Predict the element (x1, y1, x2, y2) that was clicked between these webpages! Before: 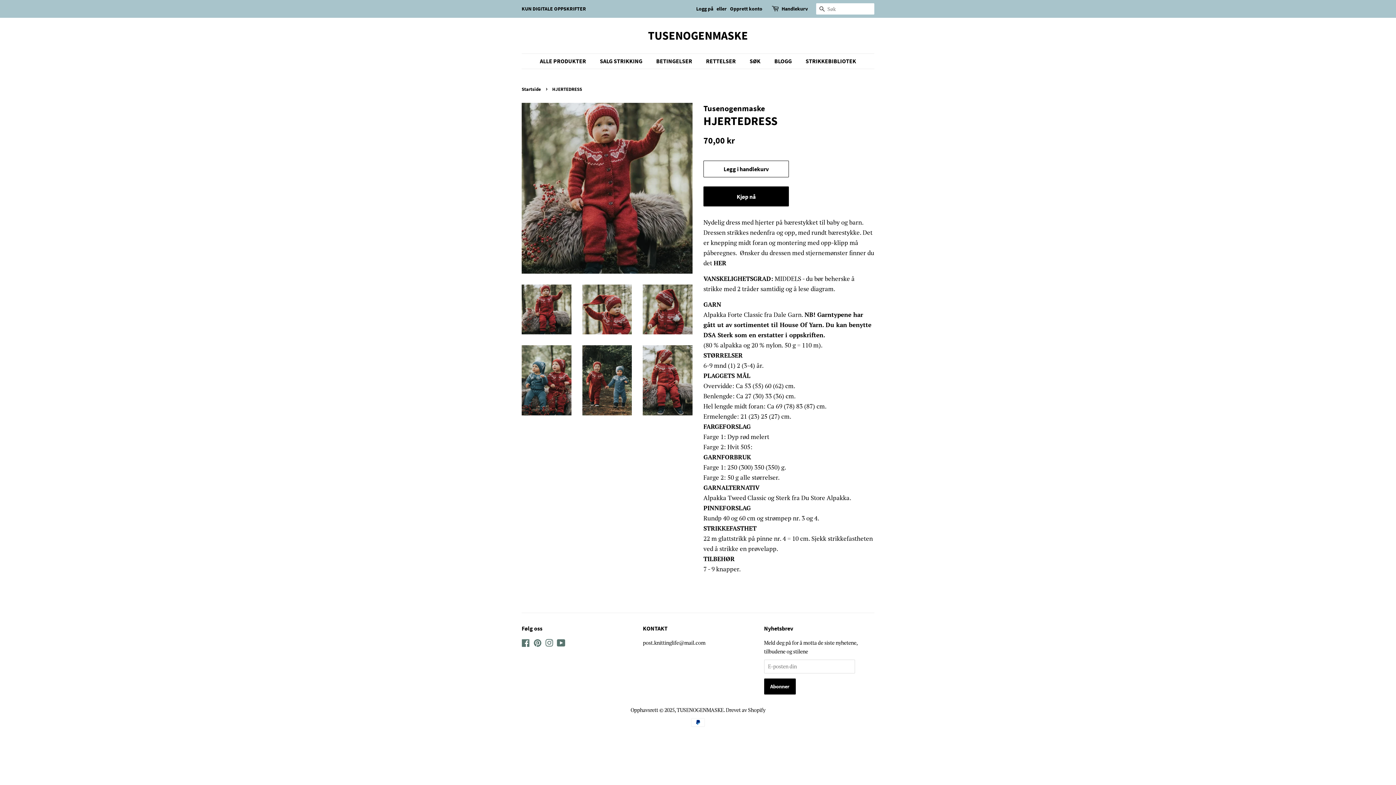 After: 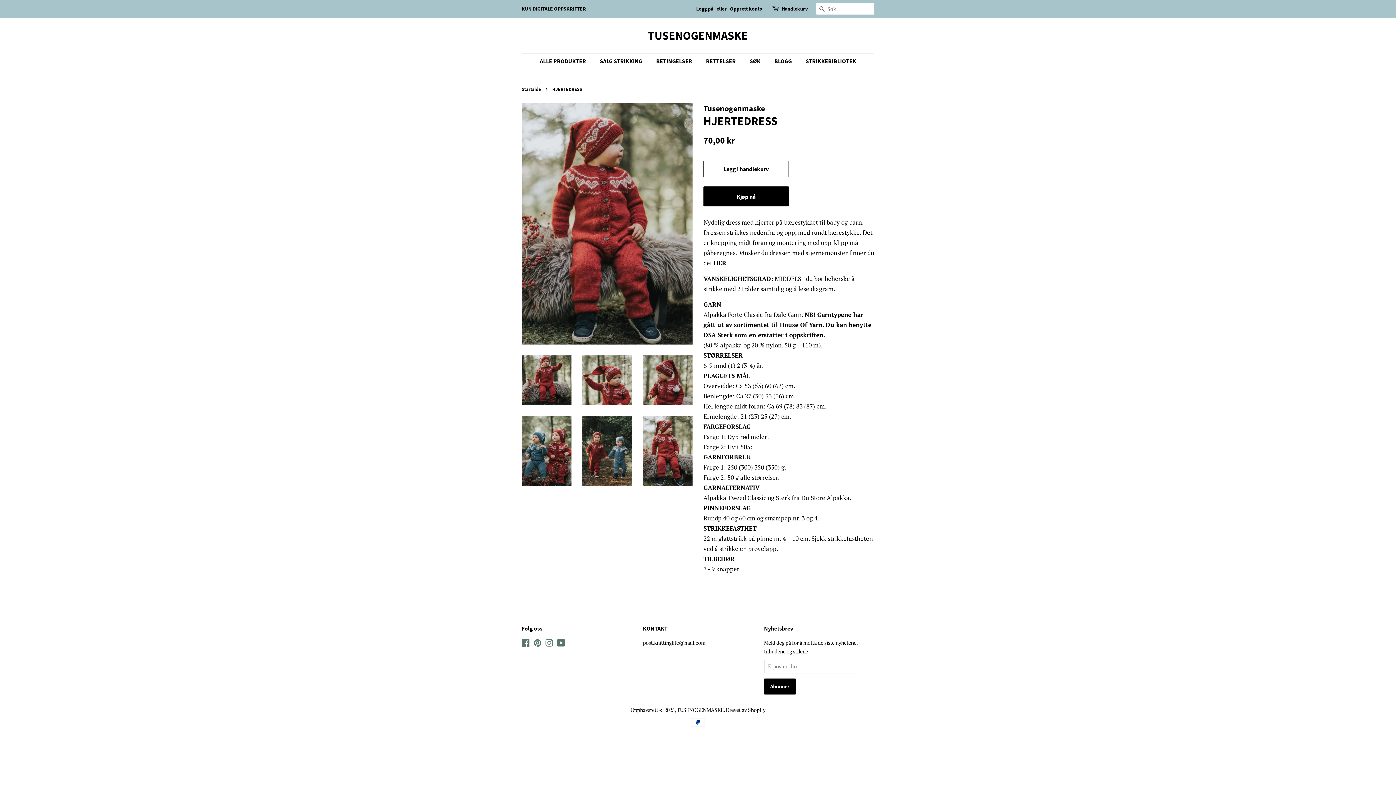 Action: bbox: (643, 345, 692, 415)